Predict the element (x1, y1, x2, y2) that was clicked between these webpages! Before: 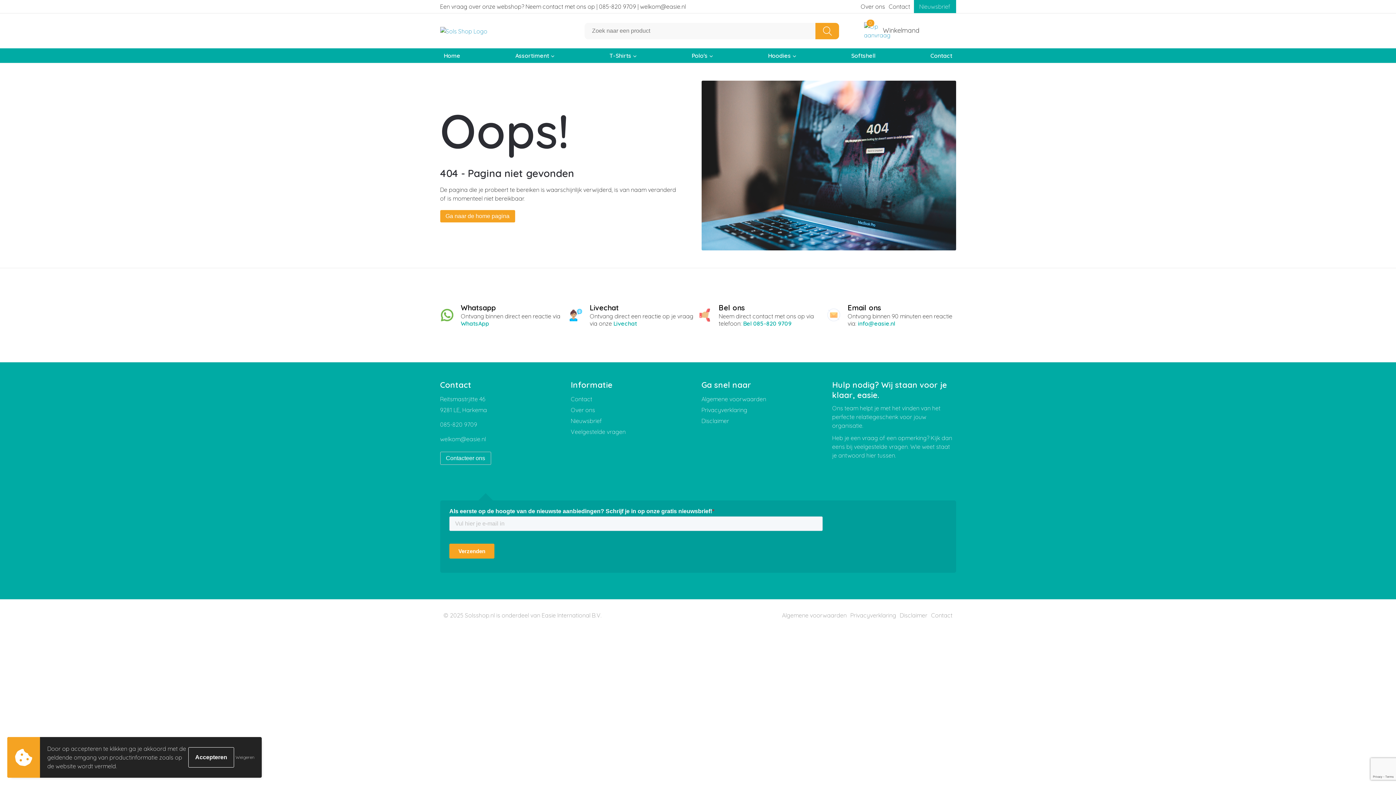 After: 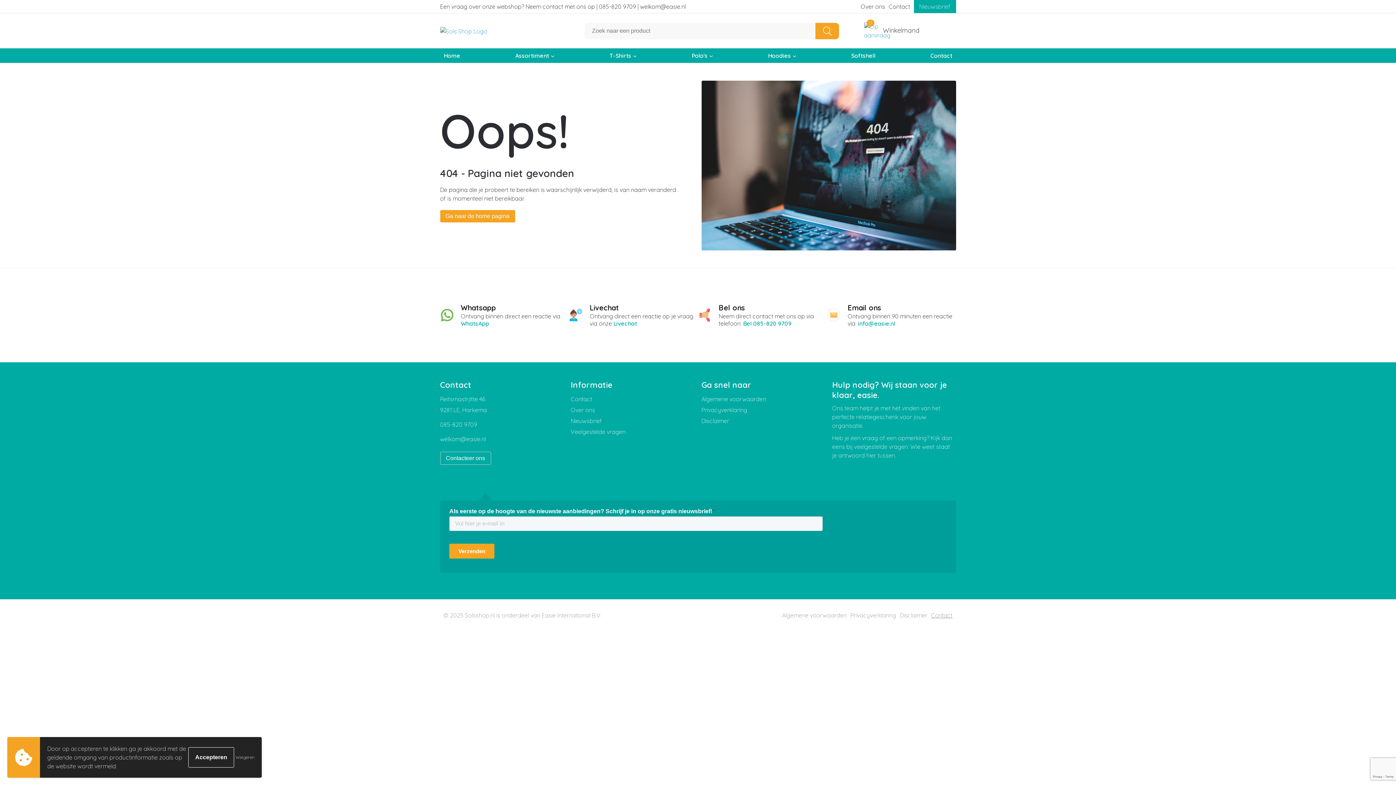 Action: bbox: (931, 611, 952, 619) label: Contact